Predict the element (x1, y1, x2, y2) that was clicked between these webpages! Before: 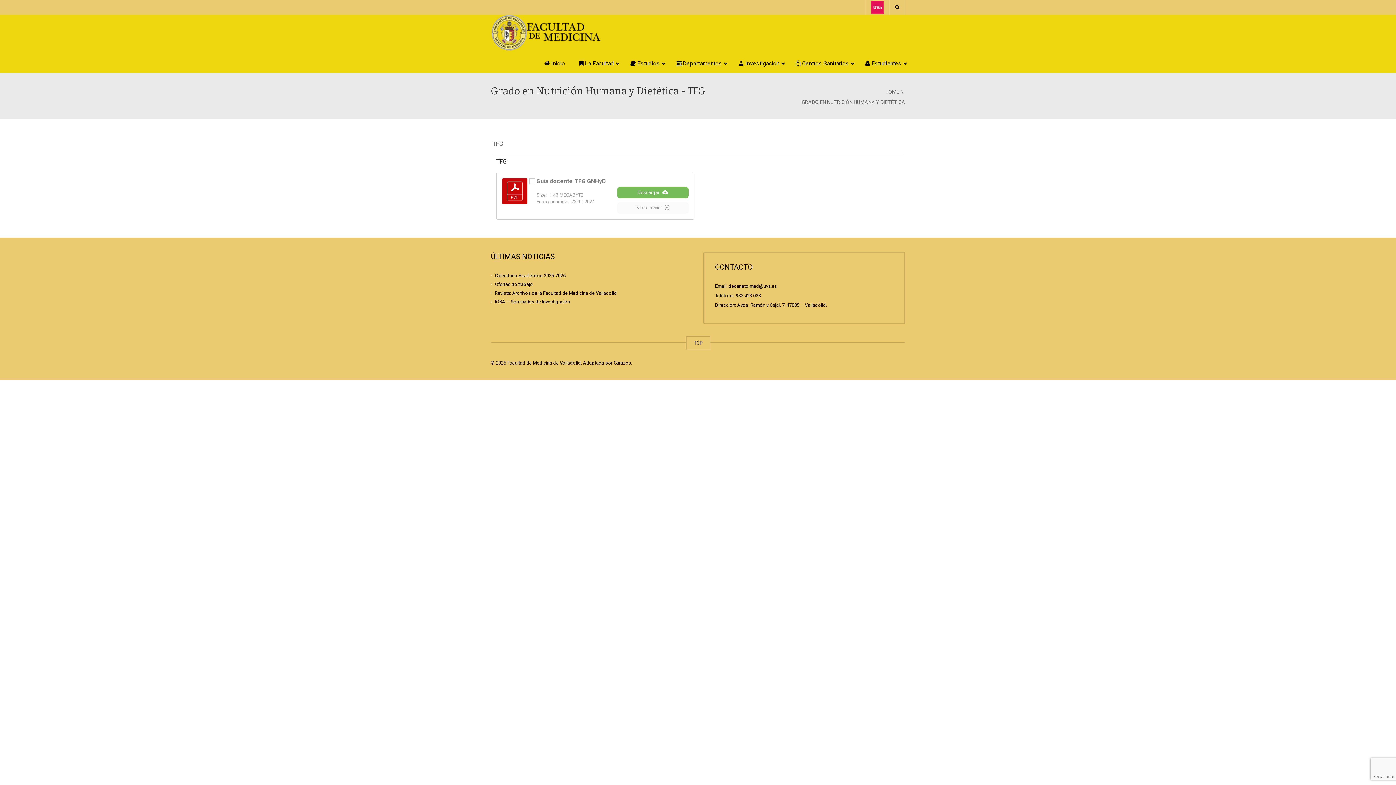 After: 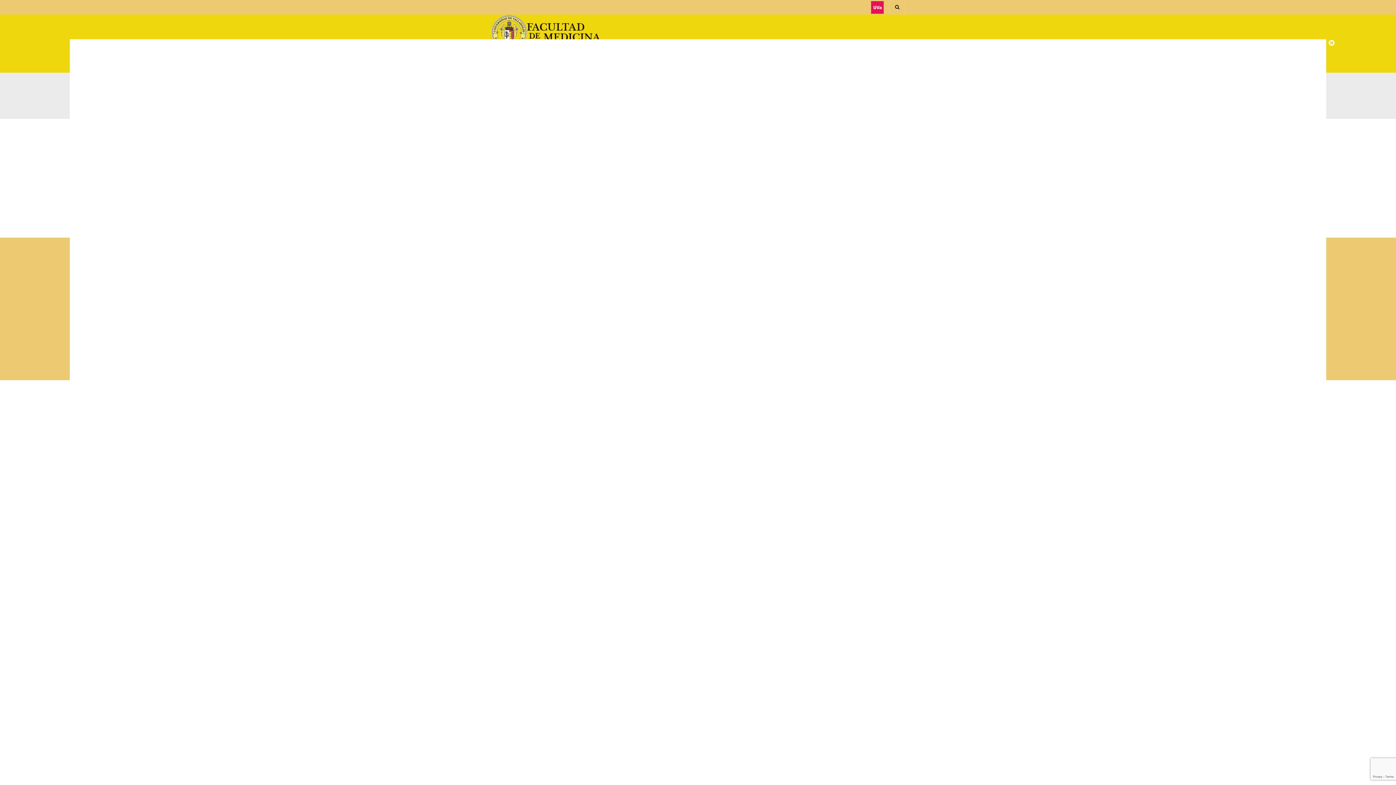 Action: bbox: (617, 202, 688, 213) label: Vista Previa 